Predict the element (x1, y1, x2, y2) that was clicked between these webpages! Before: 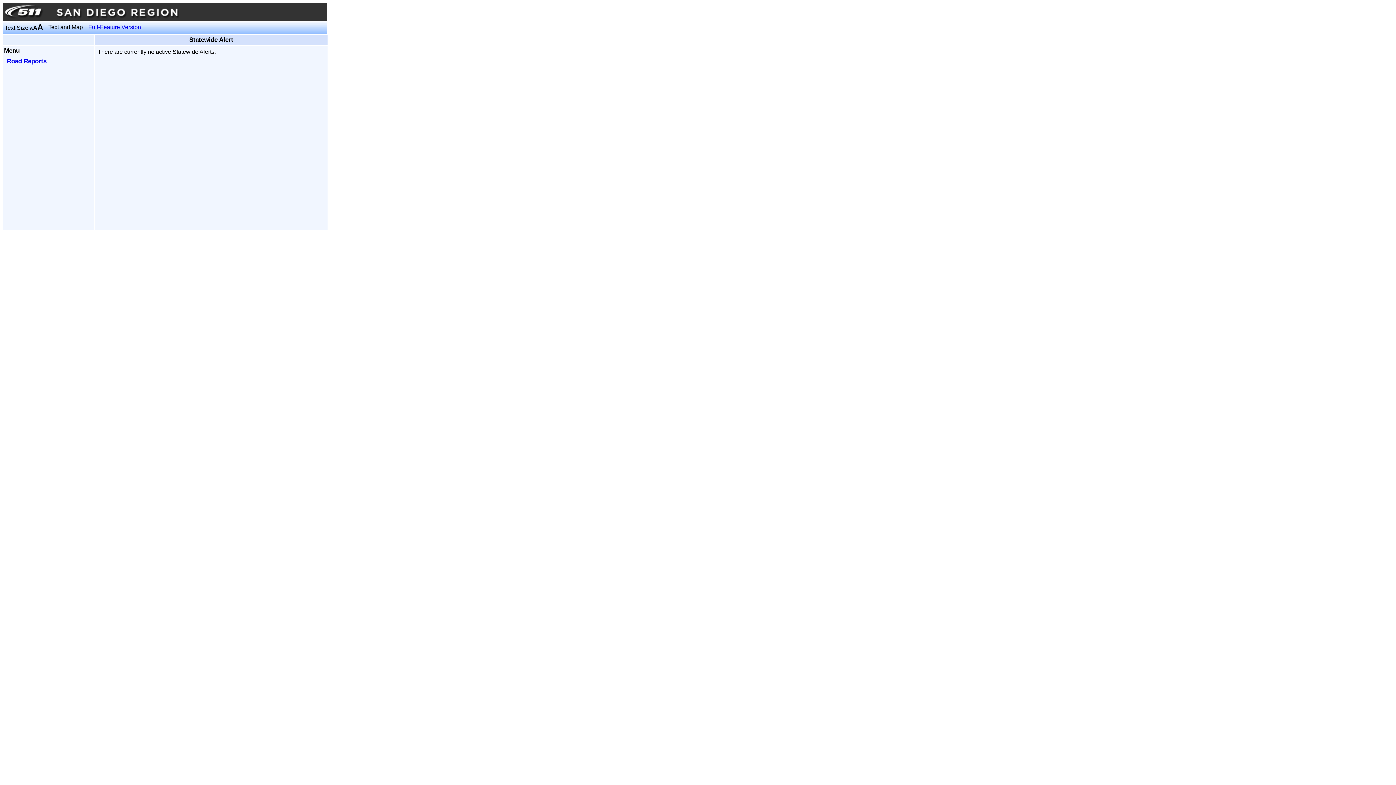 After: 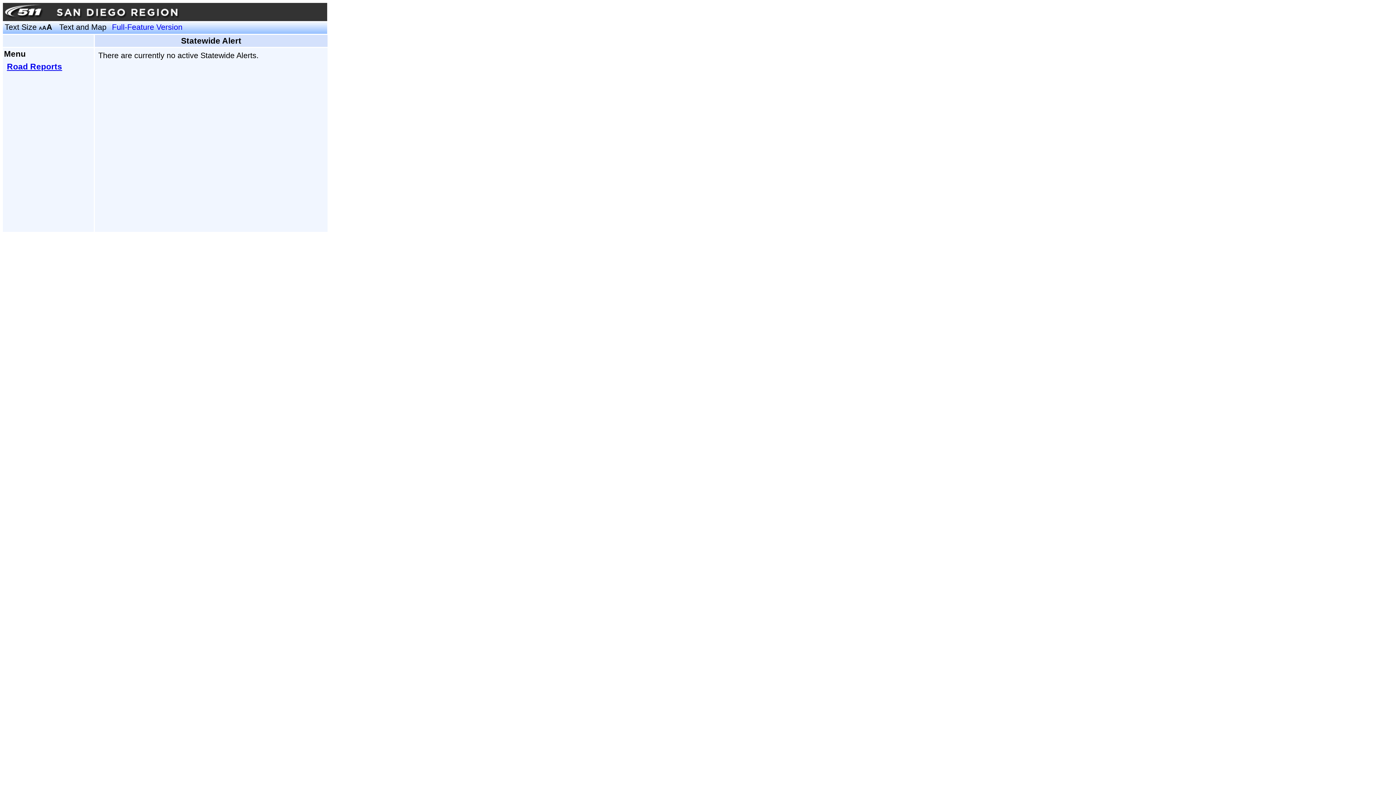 Action: bbox: (37, 22, 42, 31) label: A